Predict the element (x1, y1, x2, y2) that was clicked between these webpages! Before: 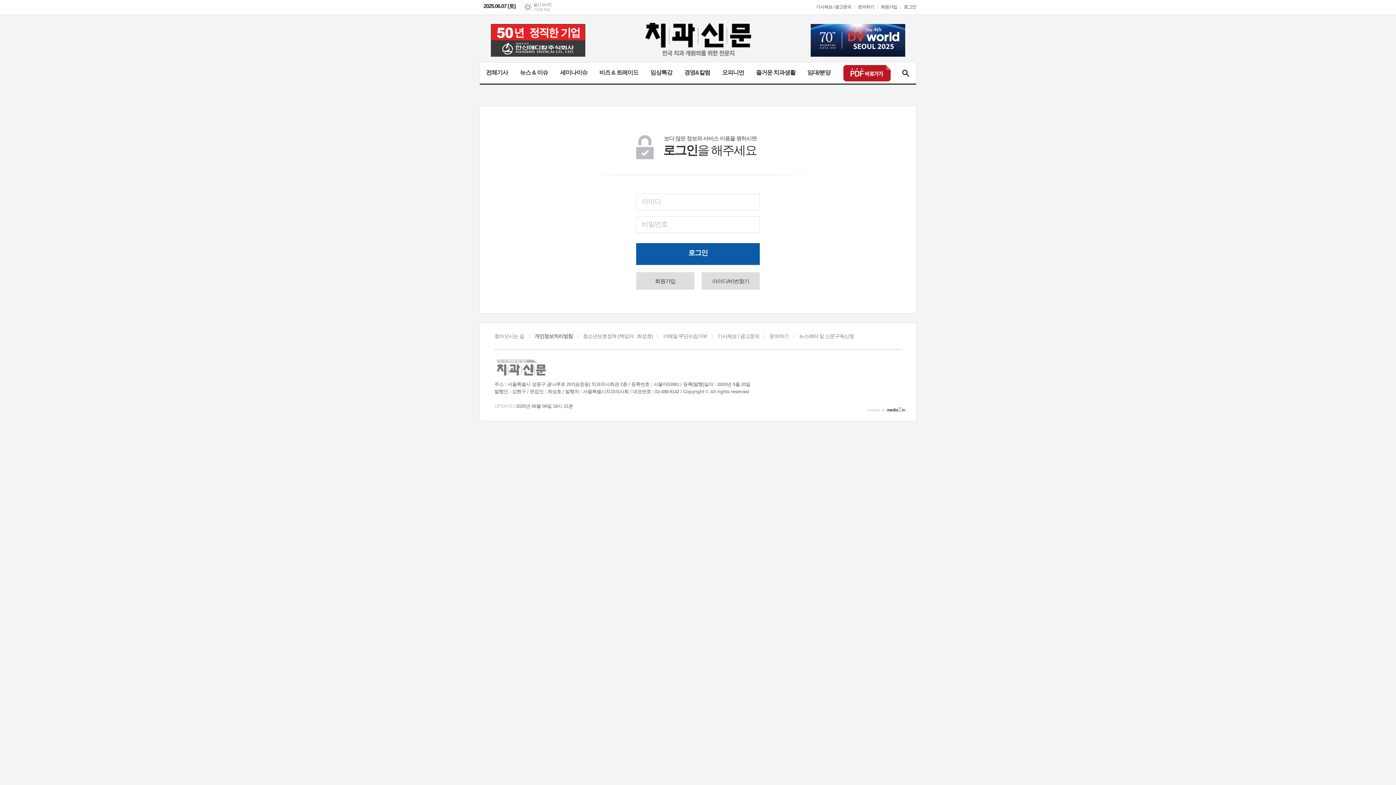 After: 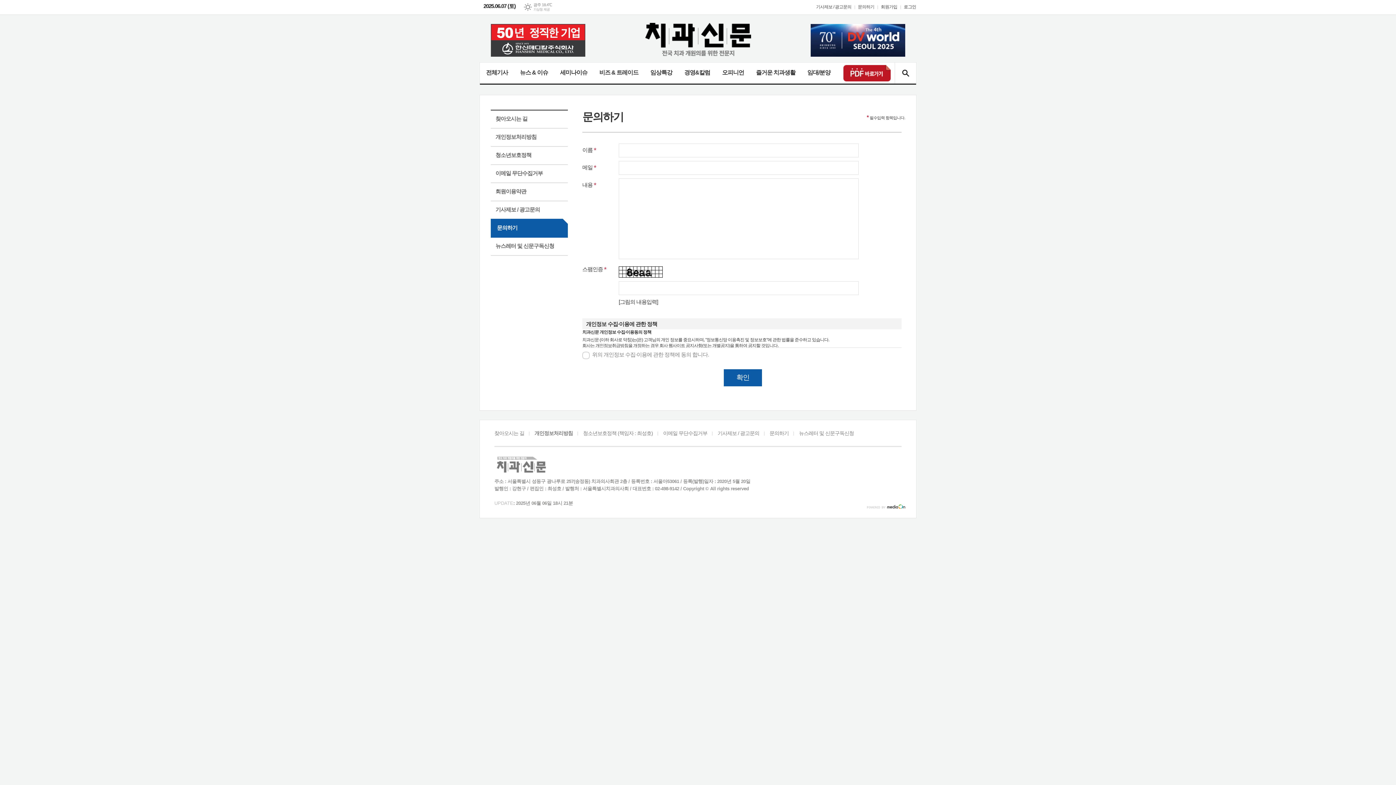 Action: bbox: (769, 333, 788, 339) label: 문의하기